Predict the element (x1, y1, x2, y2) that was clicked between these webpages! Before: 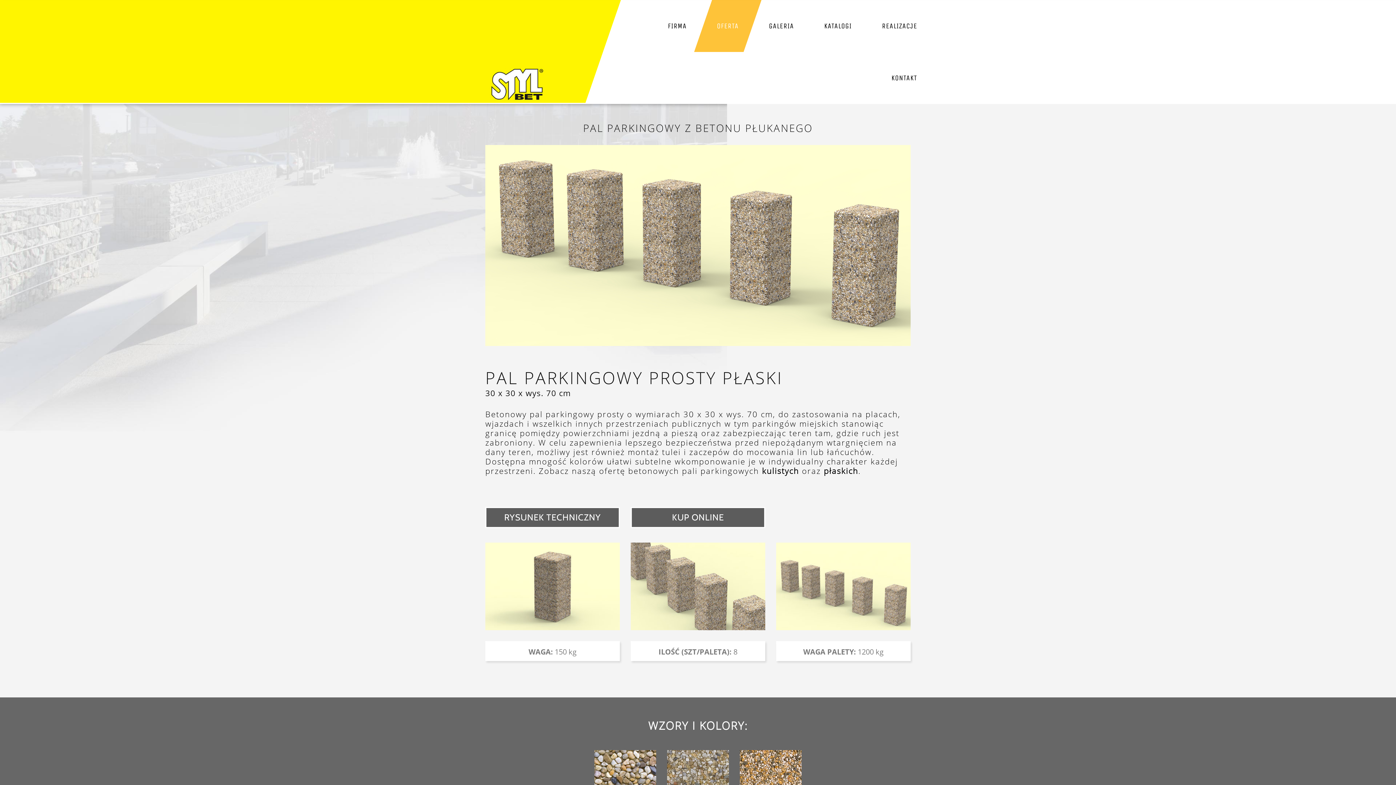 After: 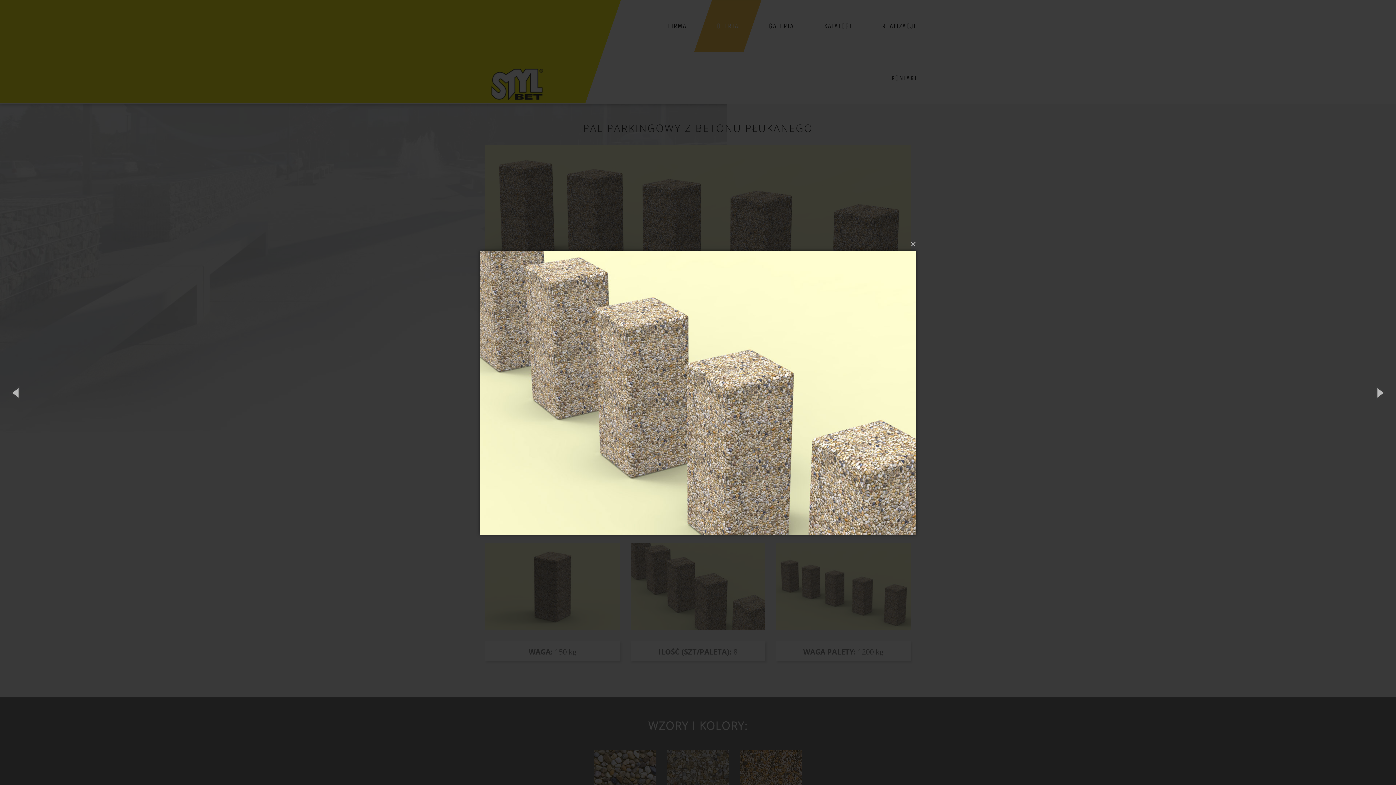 Action: bbox: (630, 543, 765, 630)